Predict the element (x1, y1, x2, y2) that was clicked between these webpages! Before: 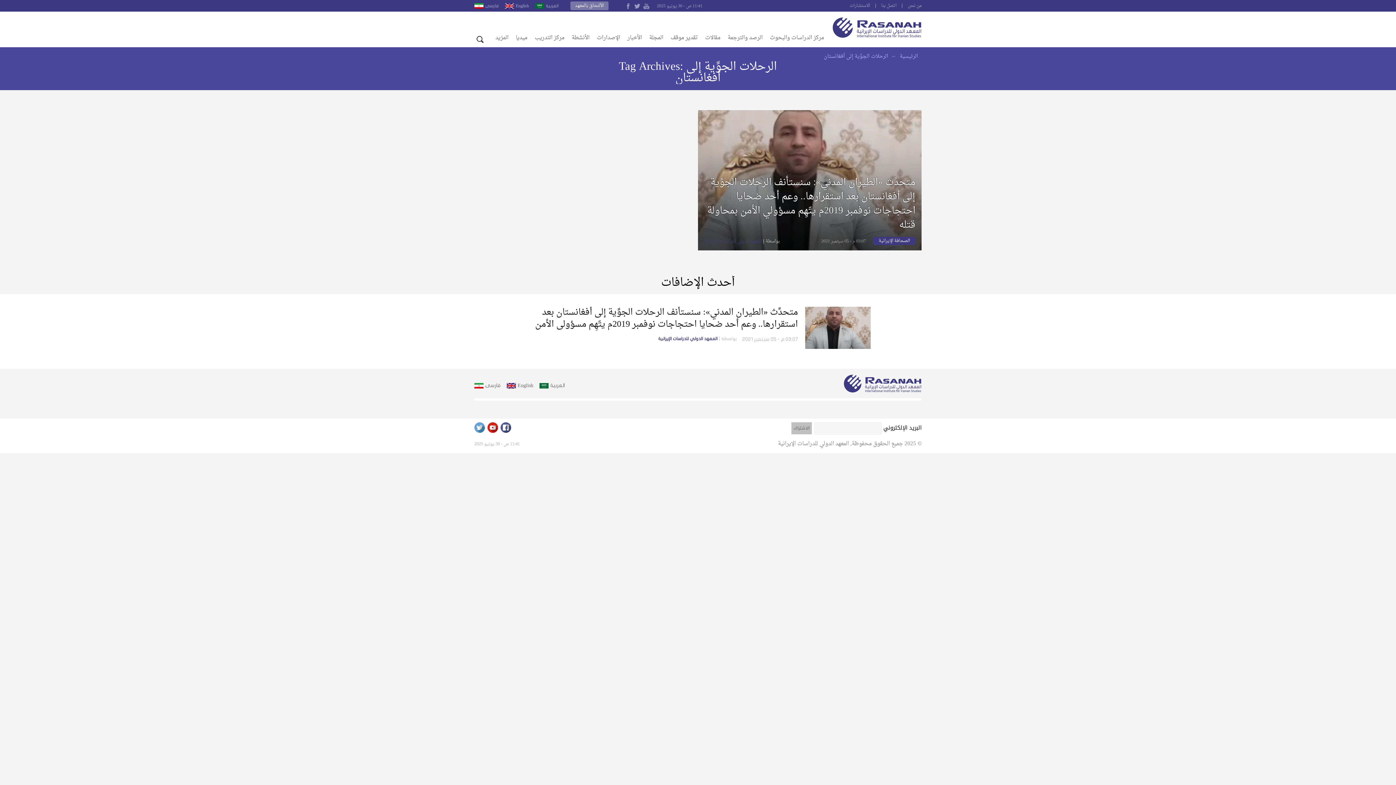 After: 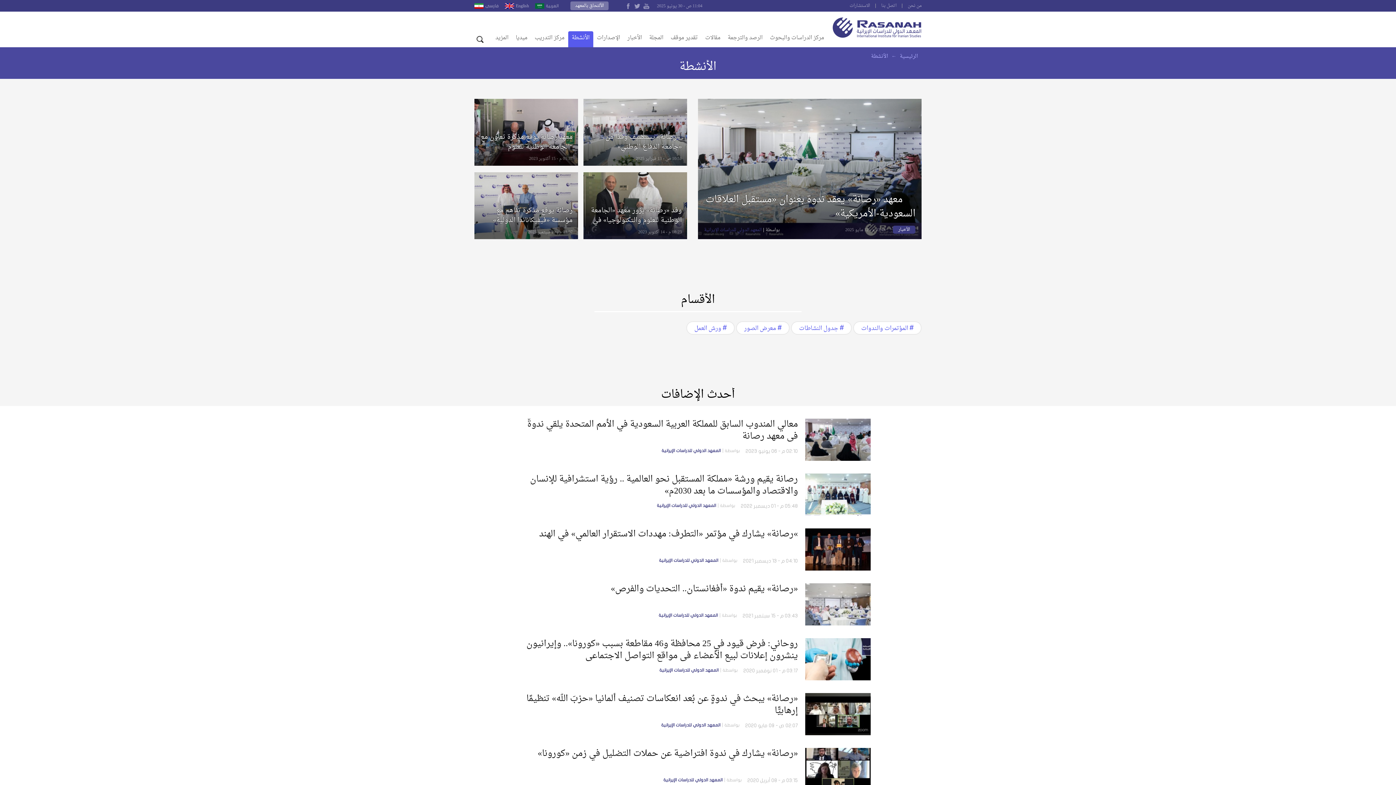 Action: bbox: (568, 31, 593, 47) label: الأنشطة